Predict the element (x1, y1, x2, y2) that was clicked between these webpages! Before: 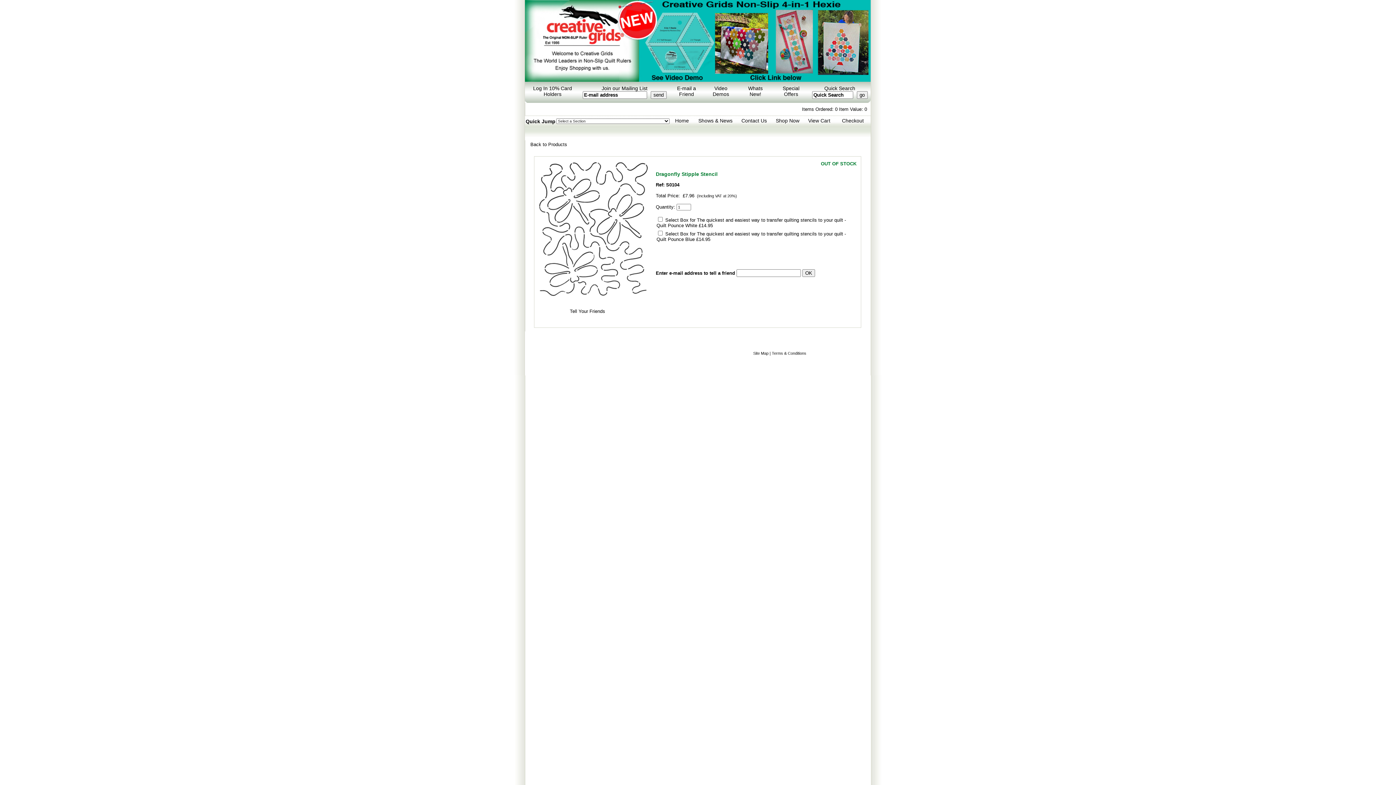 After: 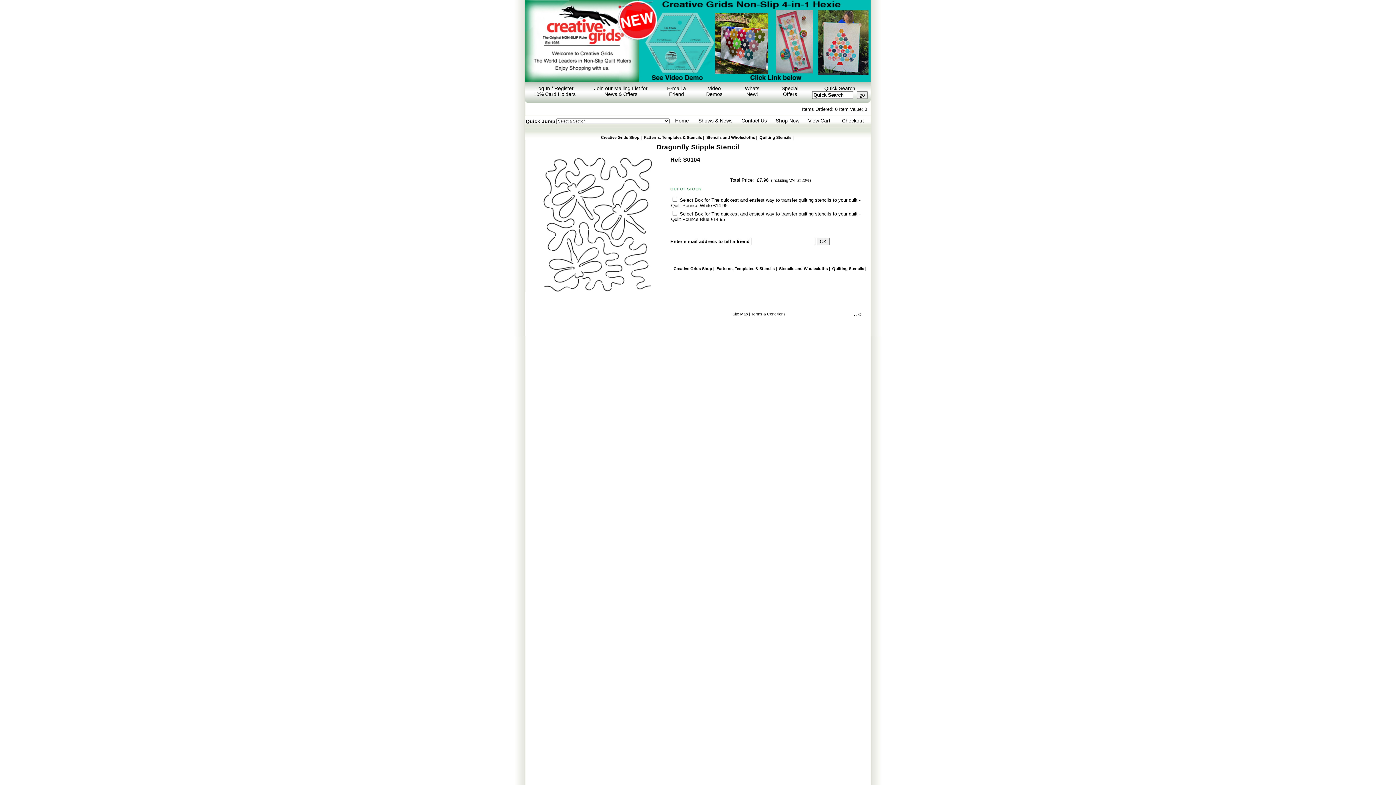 Action: label: Back to Products bbox: (530, 141, 567, 147)